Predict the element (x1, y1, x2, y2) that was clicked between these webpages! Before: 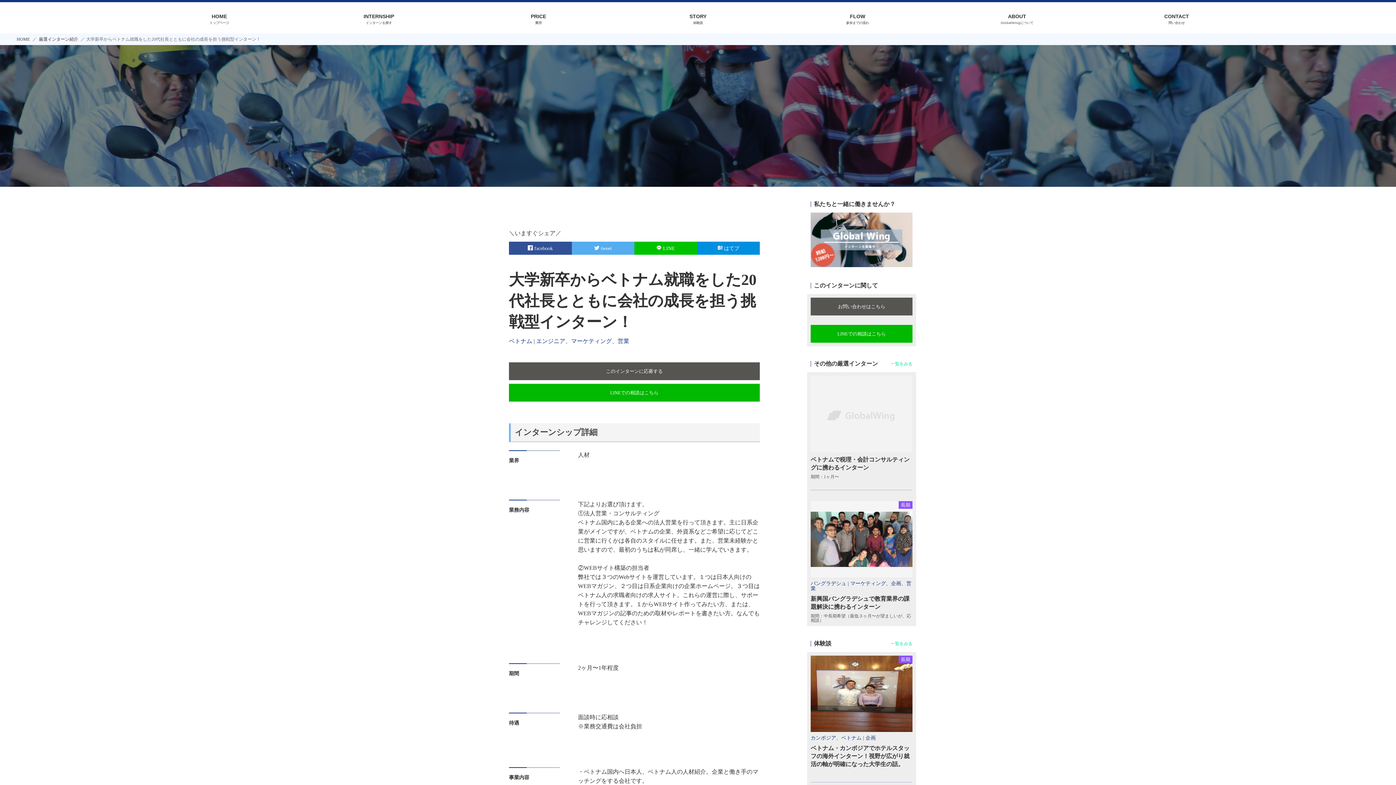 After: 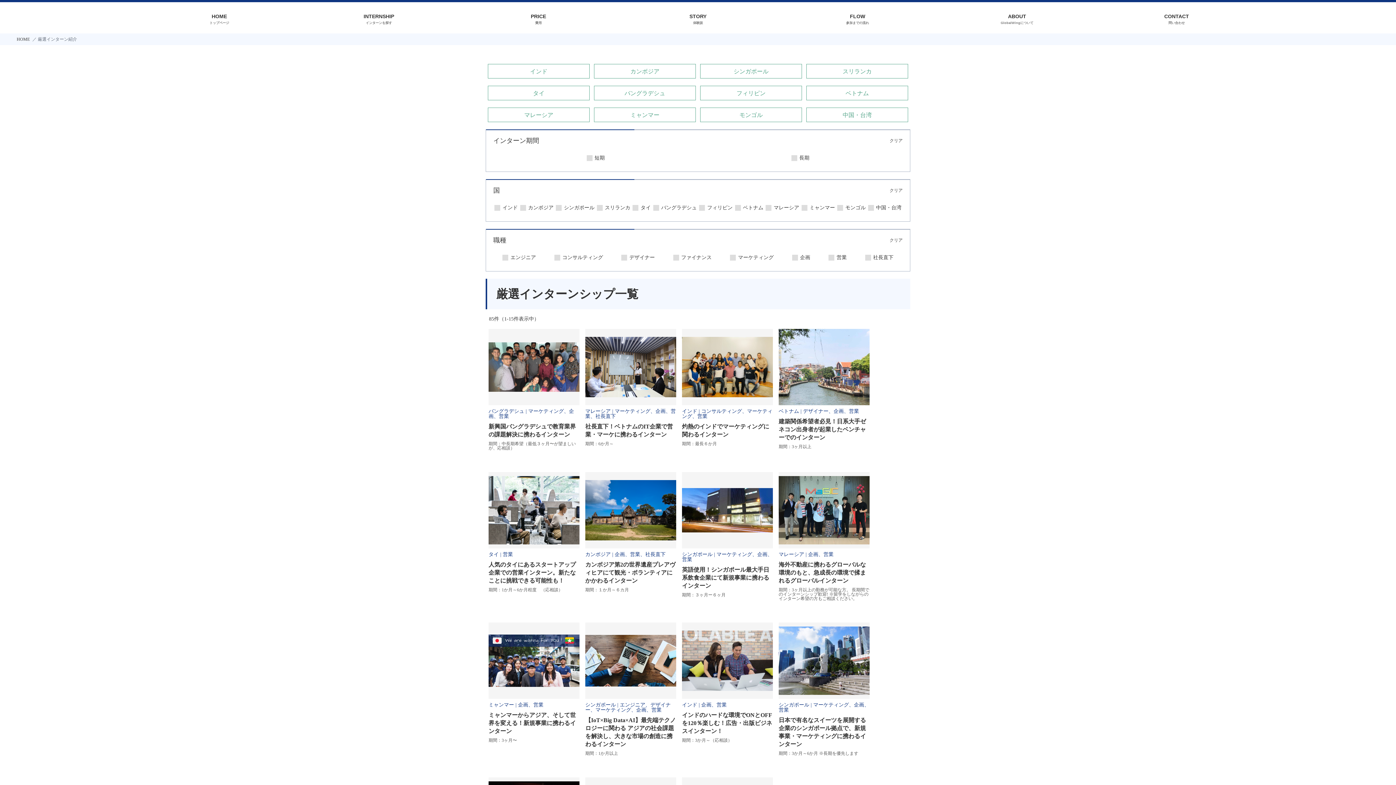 Action: label: 営業 bbox: (617, 338, 629, 344)